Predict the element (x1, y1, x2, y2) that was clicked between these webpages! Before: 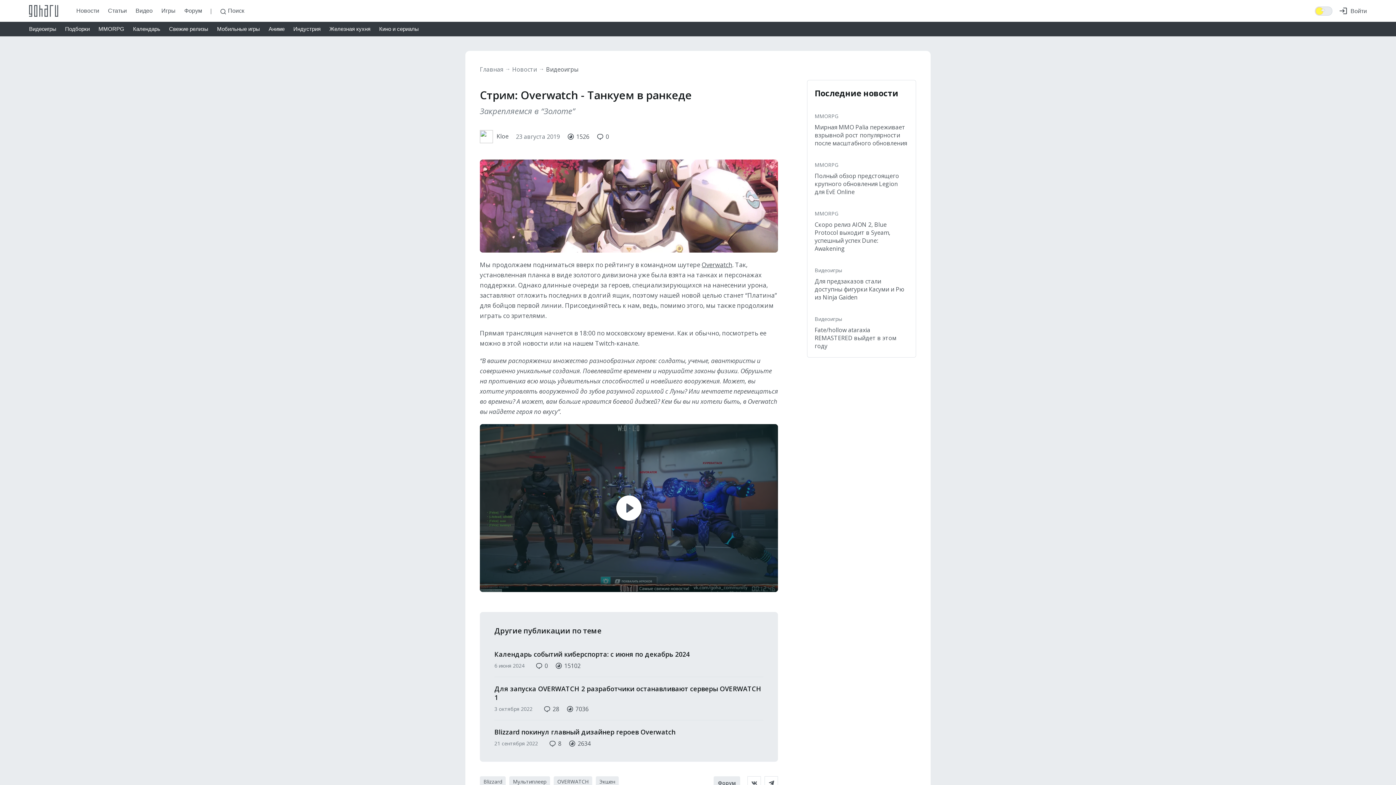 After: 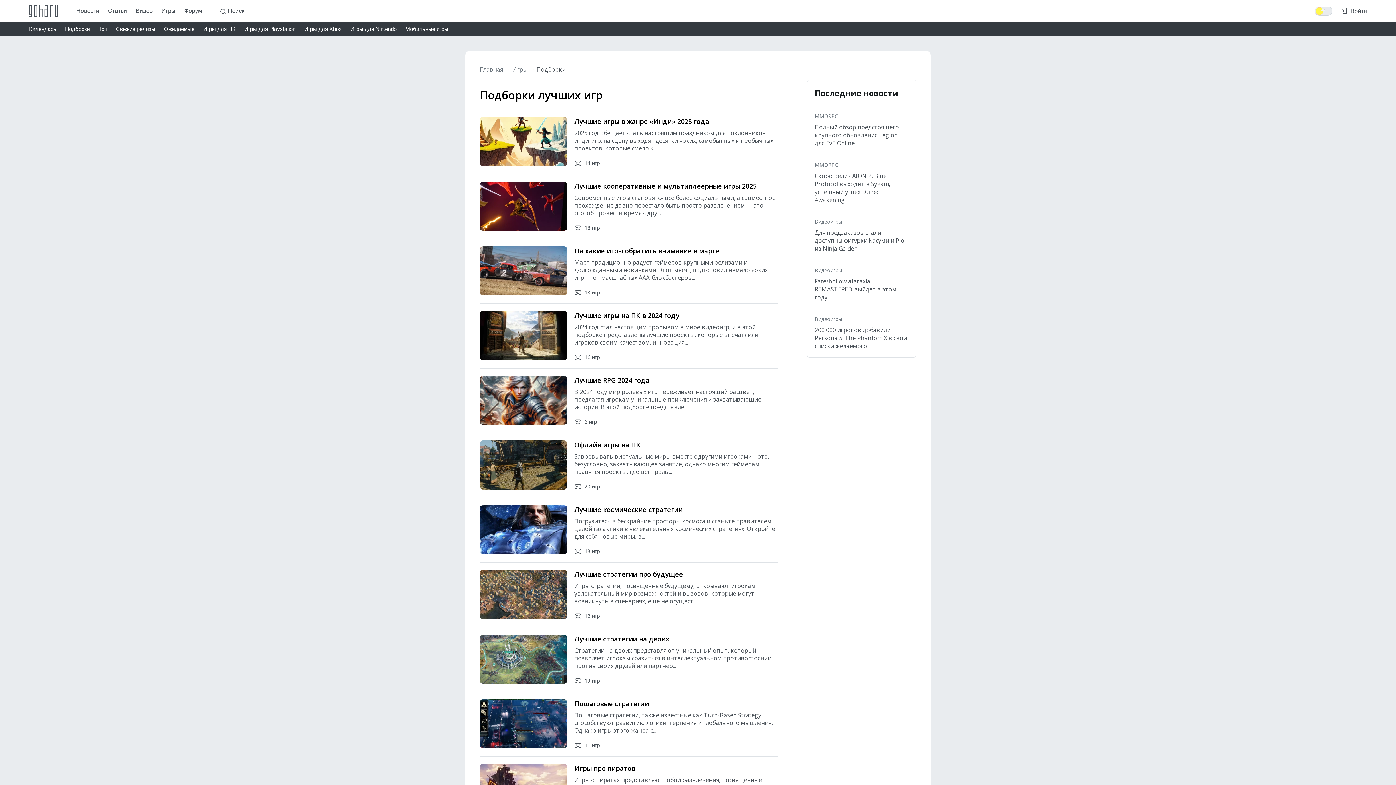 Action: bbox: (65, 21, 89, 36) label: Подборки